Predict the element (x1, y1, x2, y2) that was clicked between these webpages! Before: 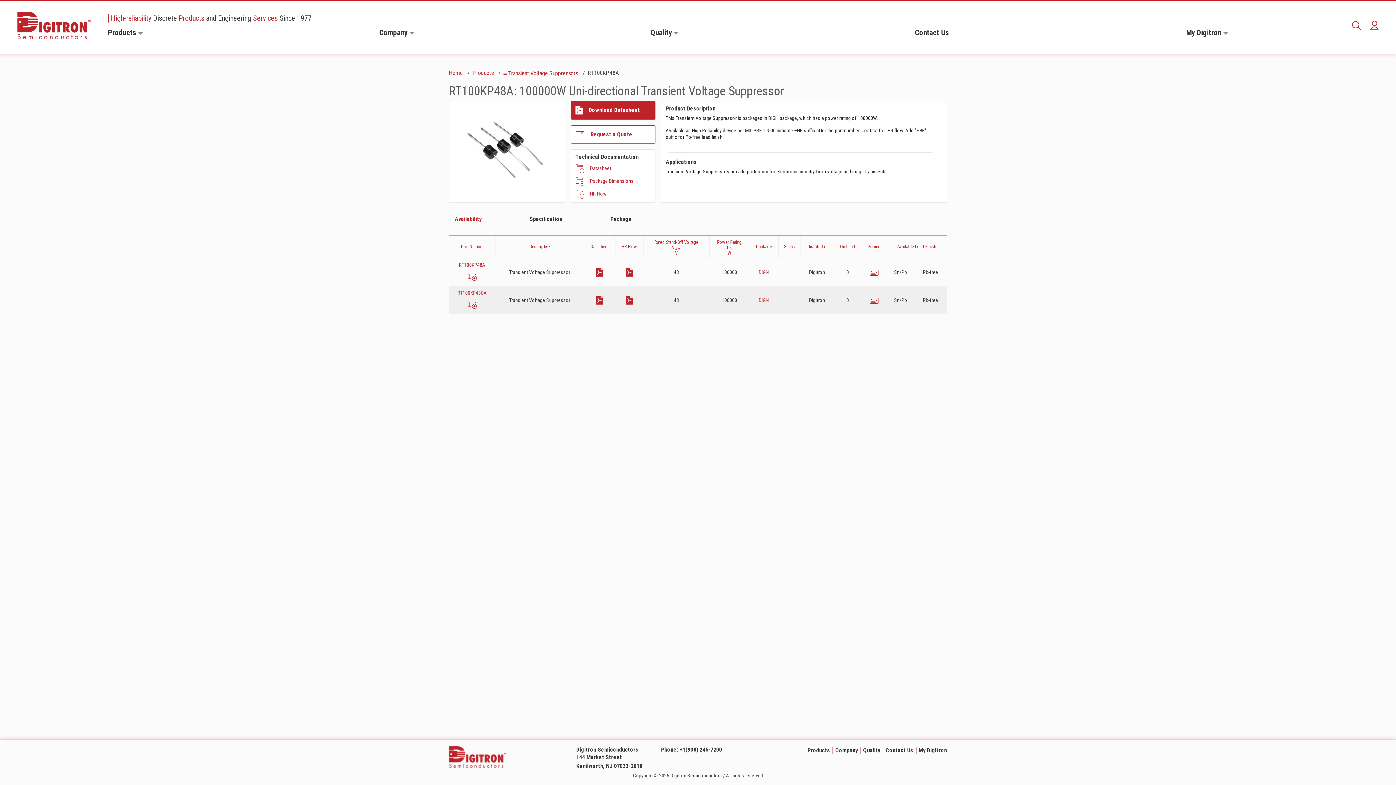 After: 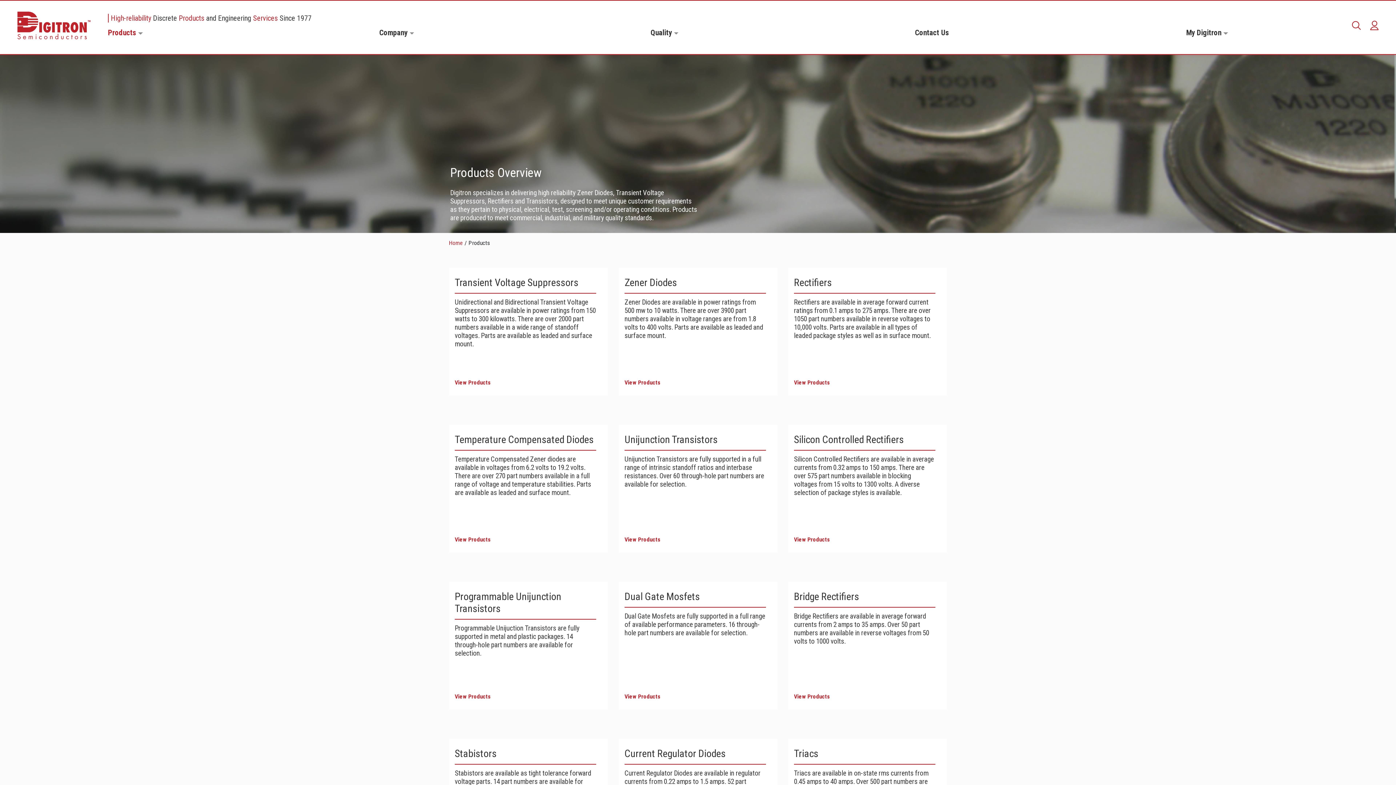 Action: label: Products bbox: (807, 747, 830, 754)